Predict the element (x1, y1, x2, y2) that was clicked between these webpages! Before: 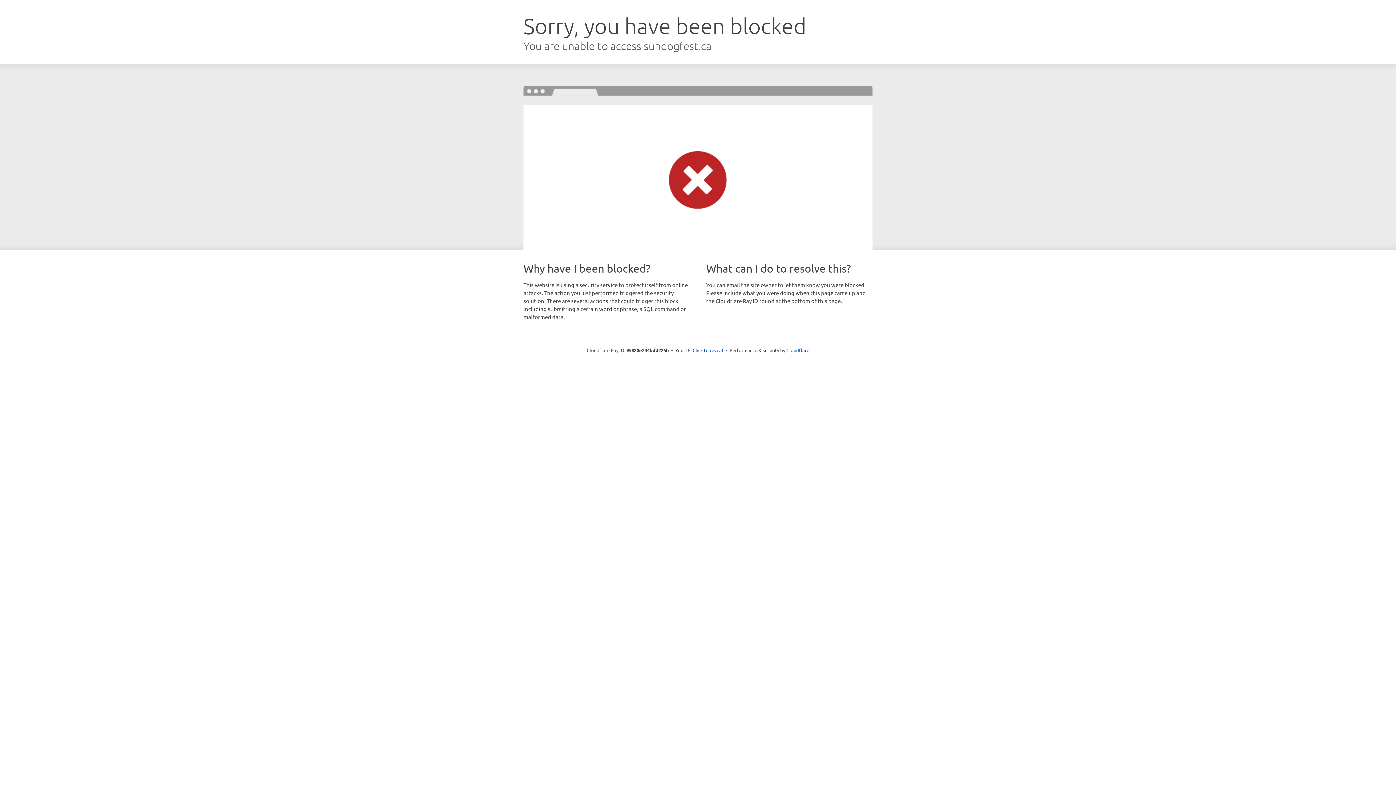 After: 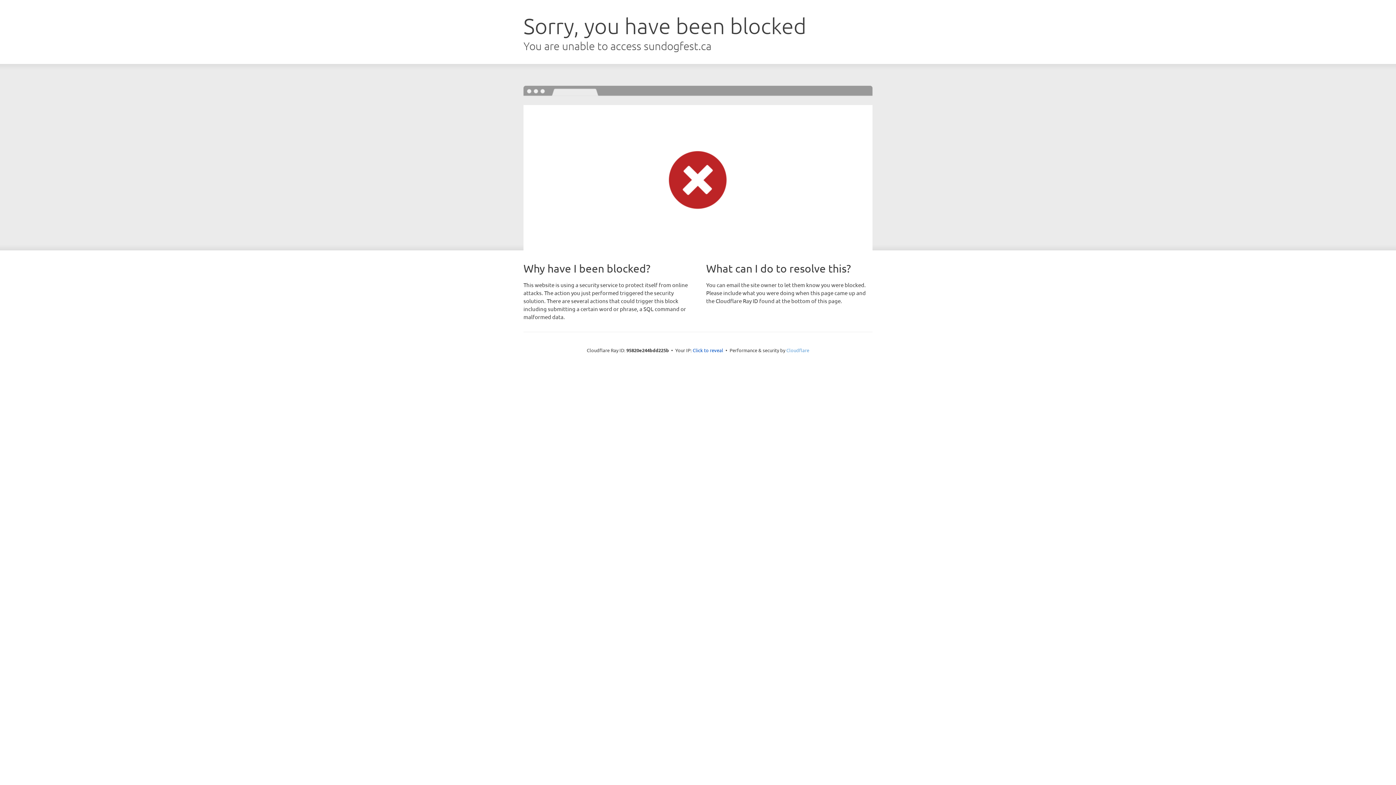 Action: label: Cloudflare bbox: (786, 347, 809, 353)